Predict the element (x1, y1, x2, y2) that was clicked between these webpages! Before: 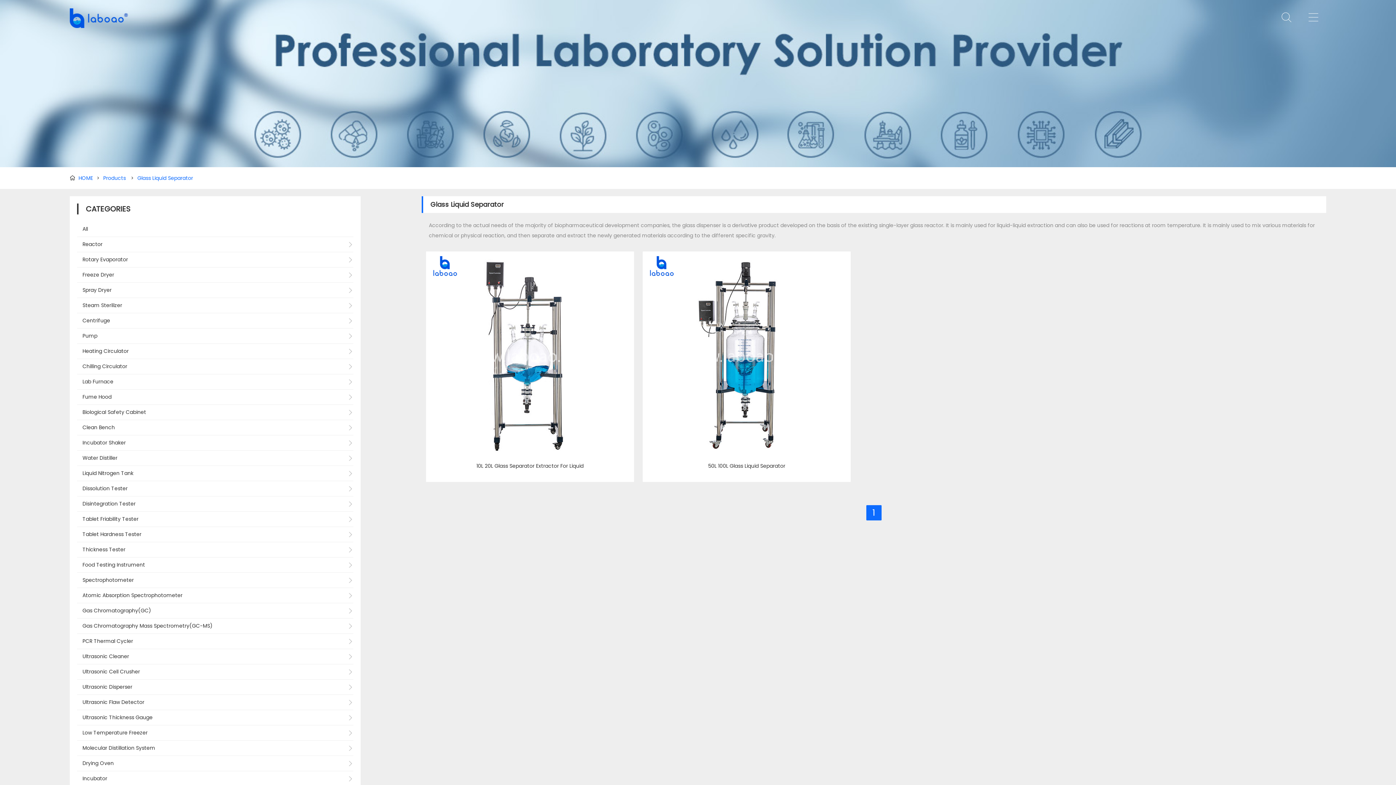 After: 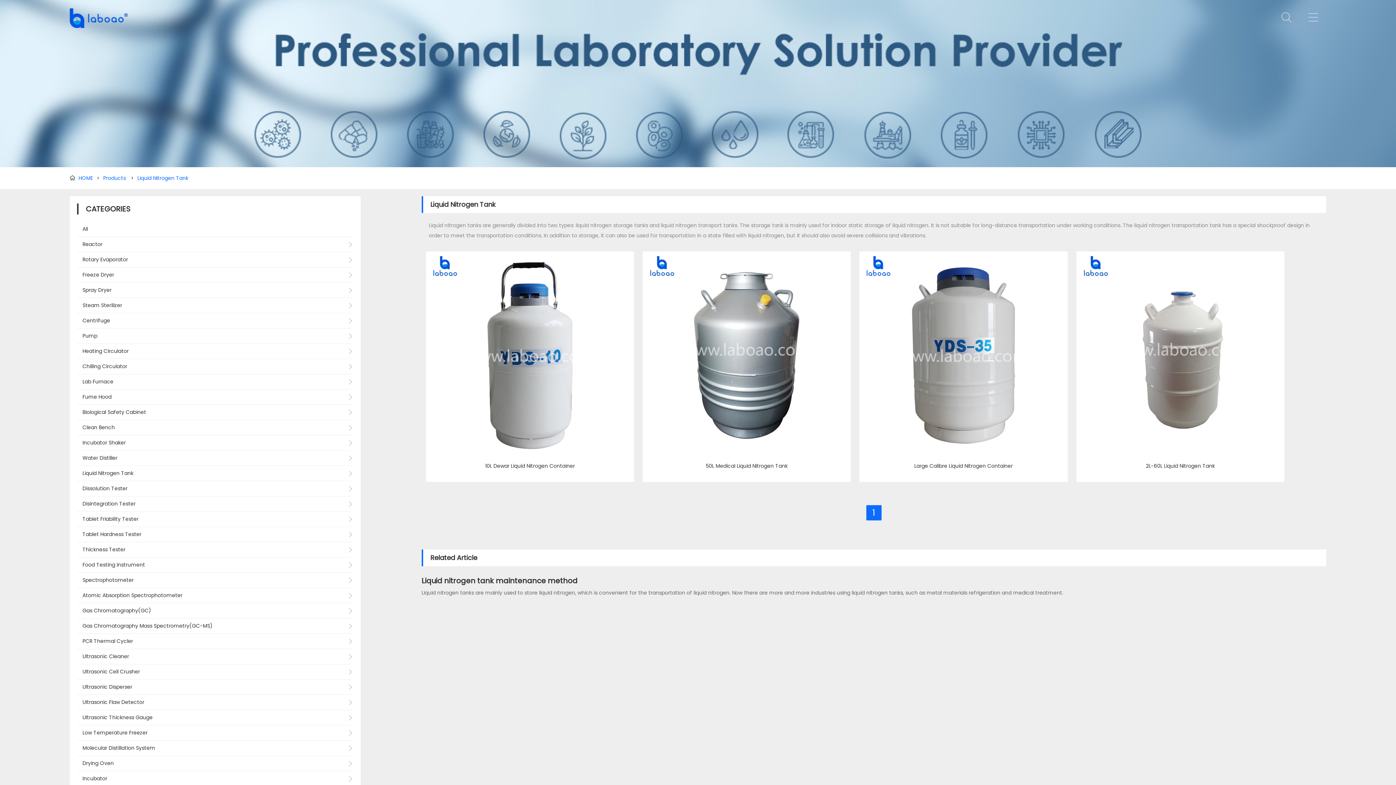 Action: label: Liquid Nitrogen Tank bbox: (77, 466, 353, 481)